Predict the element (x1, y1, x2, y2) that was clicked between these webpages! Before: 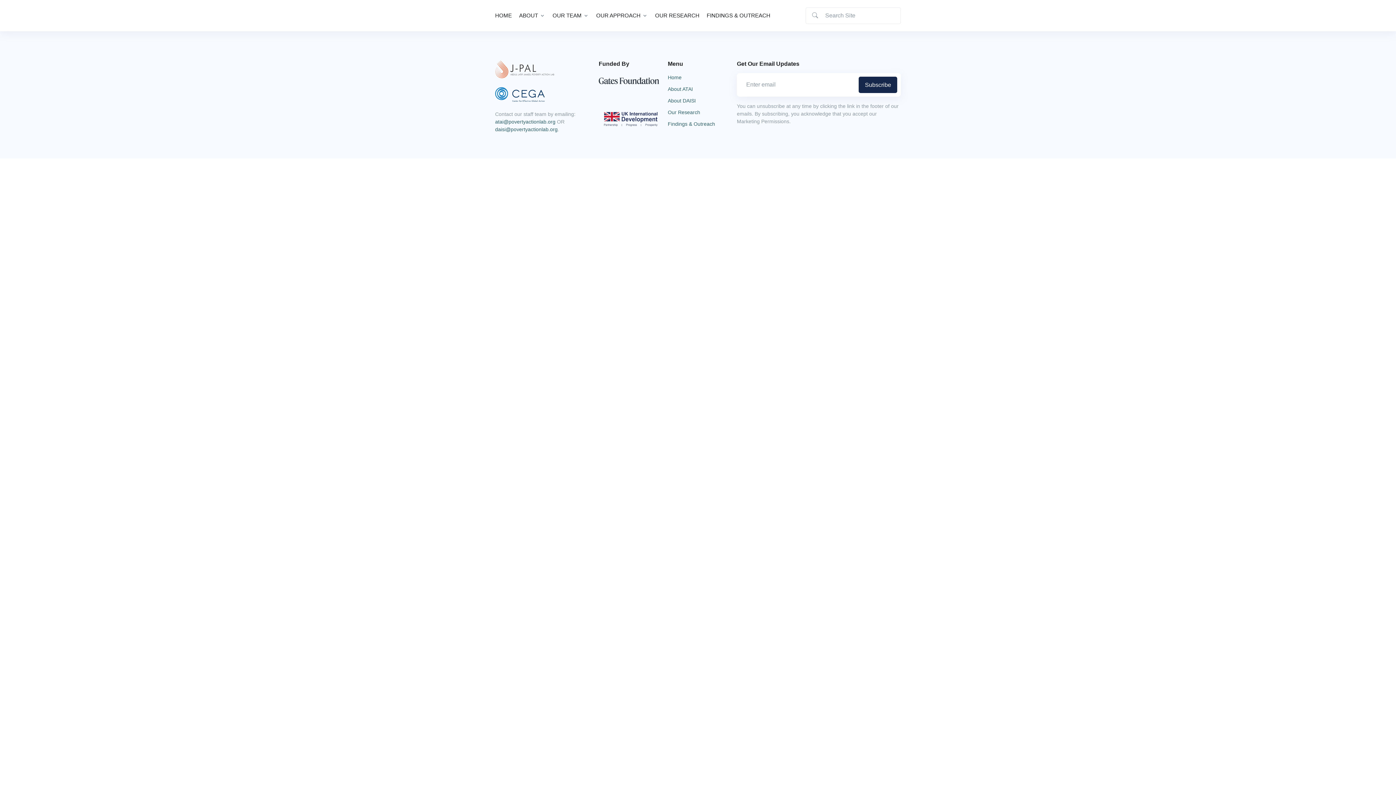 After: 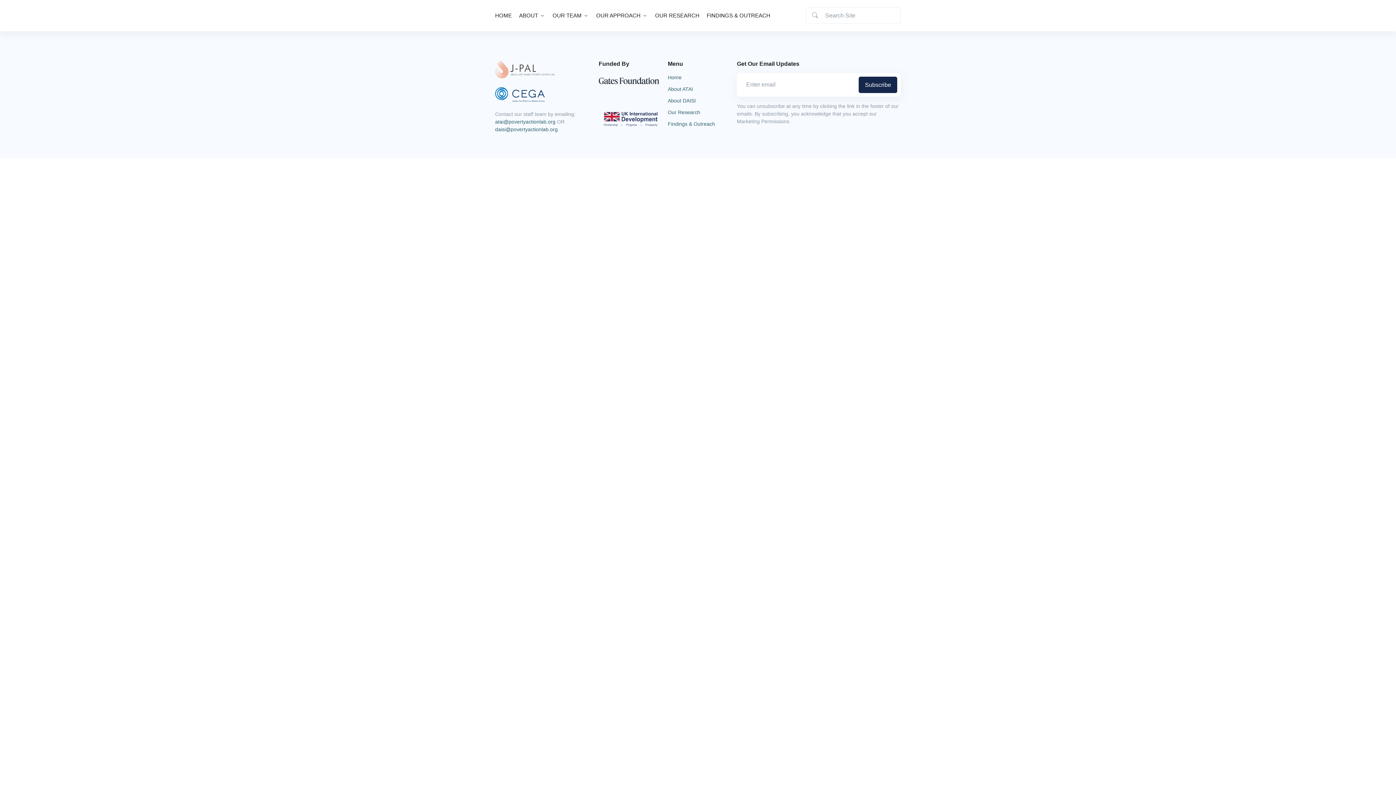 Action: bbox: (598, 97, 659, 140)